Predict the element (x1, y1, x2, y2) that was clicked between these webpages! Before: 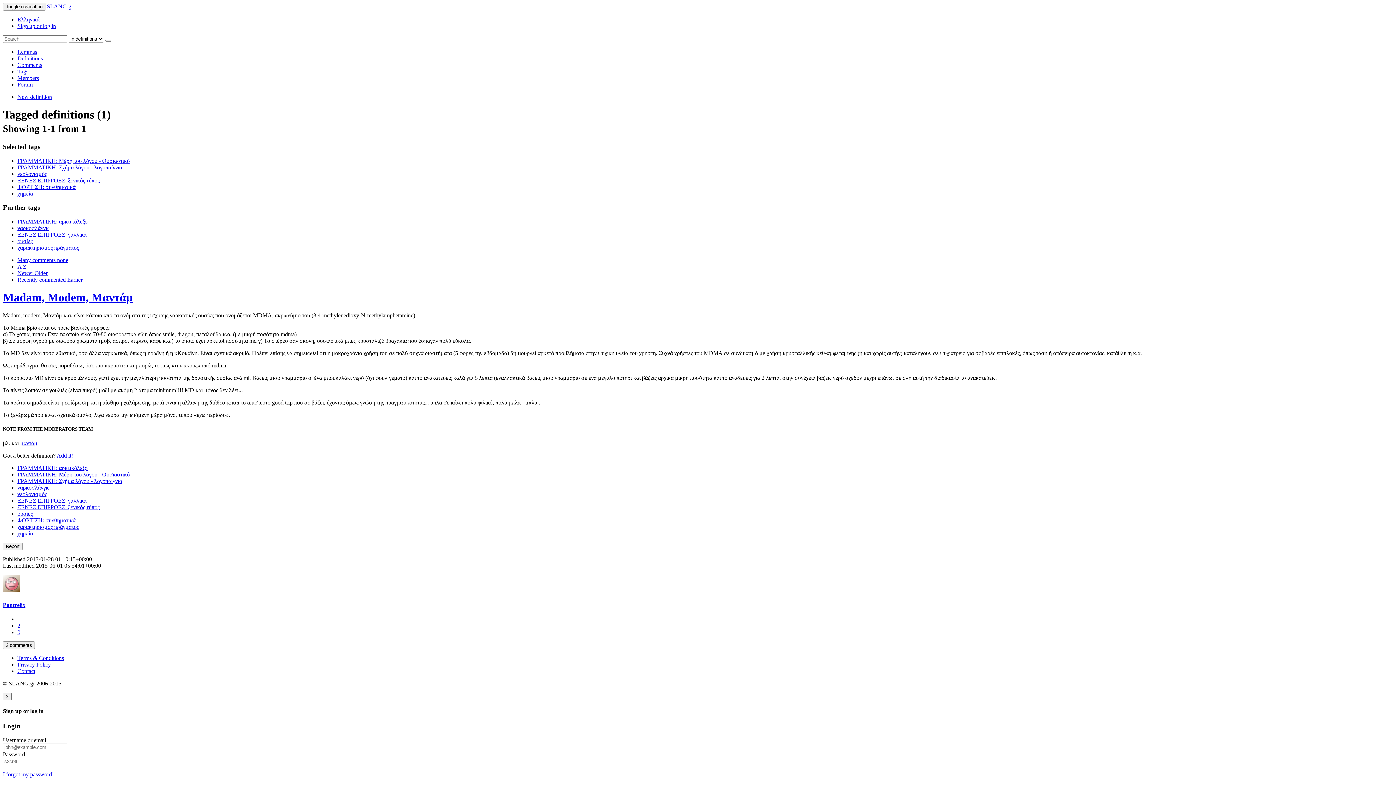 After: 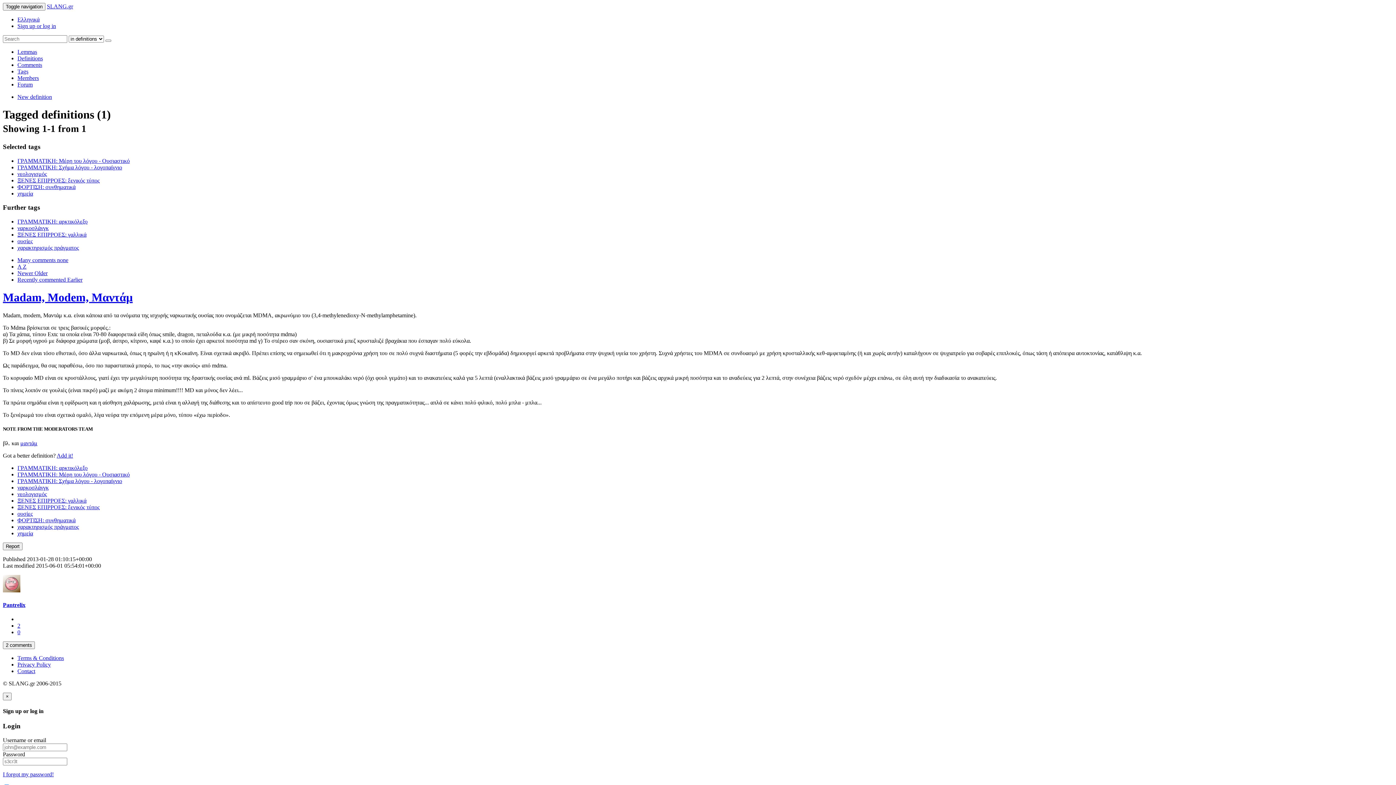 Action: bbox: (17, 276, 82, 282) label: Recently commented Earlier